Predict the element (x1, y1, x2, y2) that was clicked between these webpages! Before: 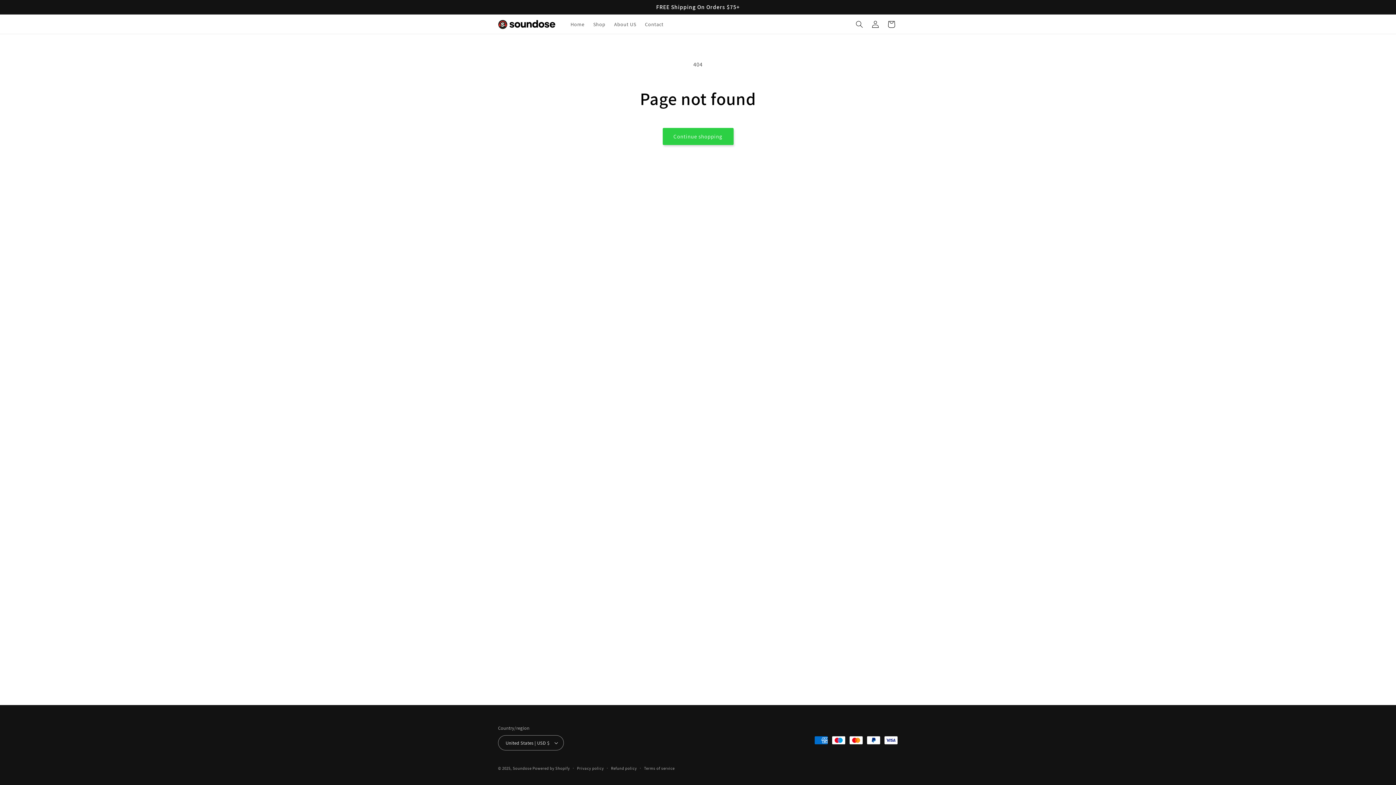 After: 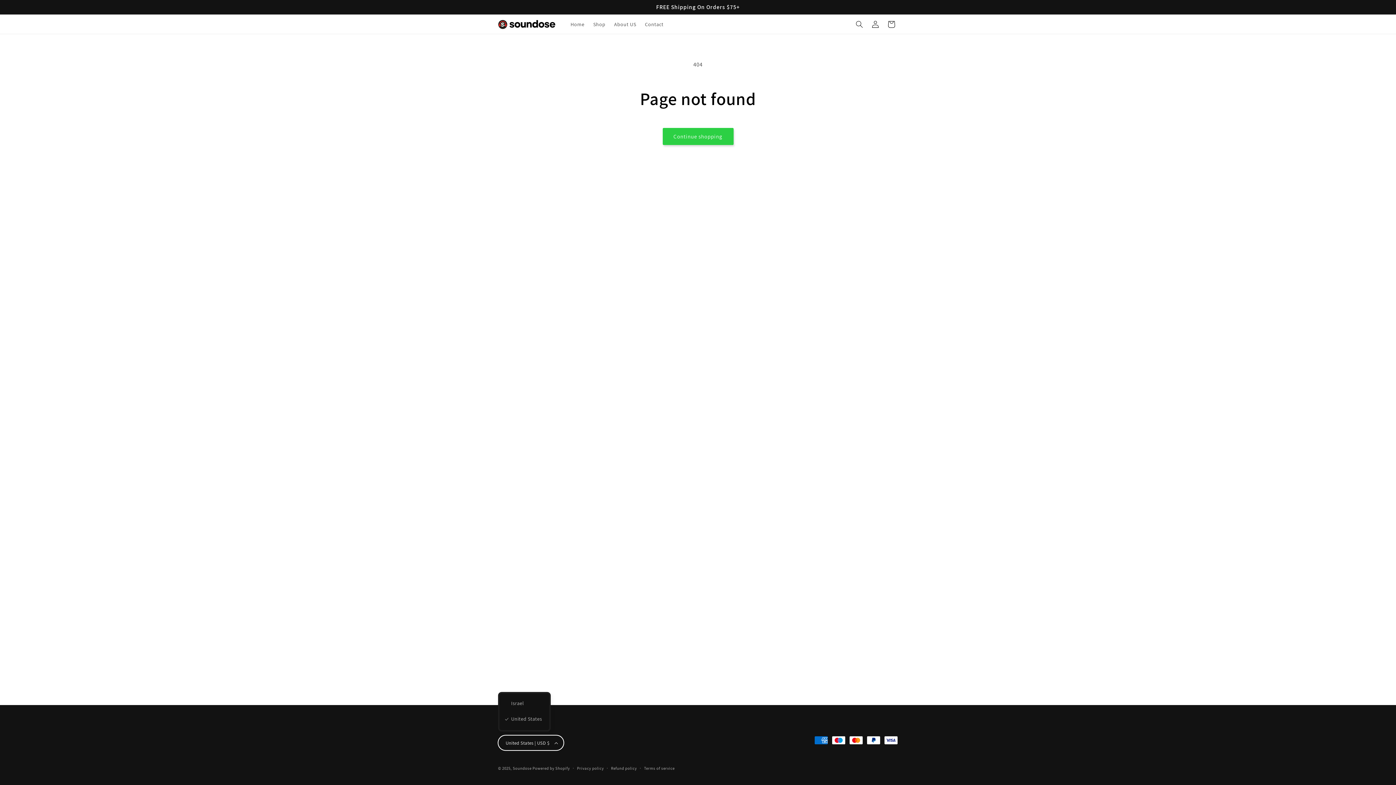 Action: bbox: (498, 735, 564, 750) label: United States | USD $